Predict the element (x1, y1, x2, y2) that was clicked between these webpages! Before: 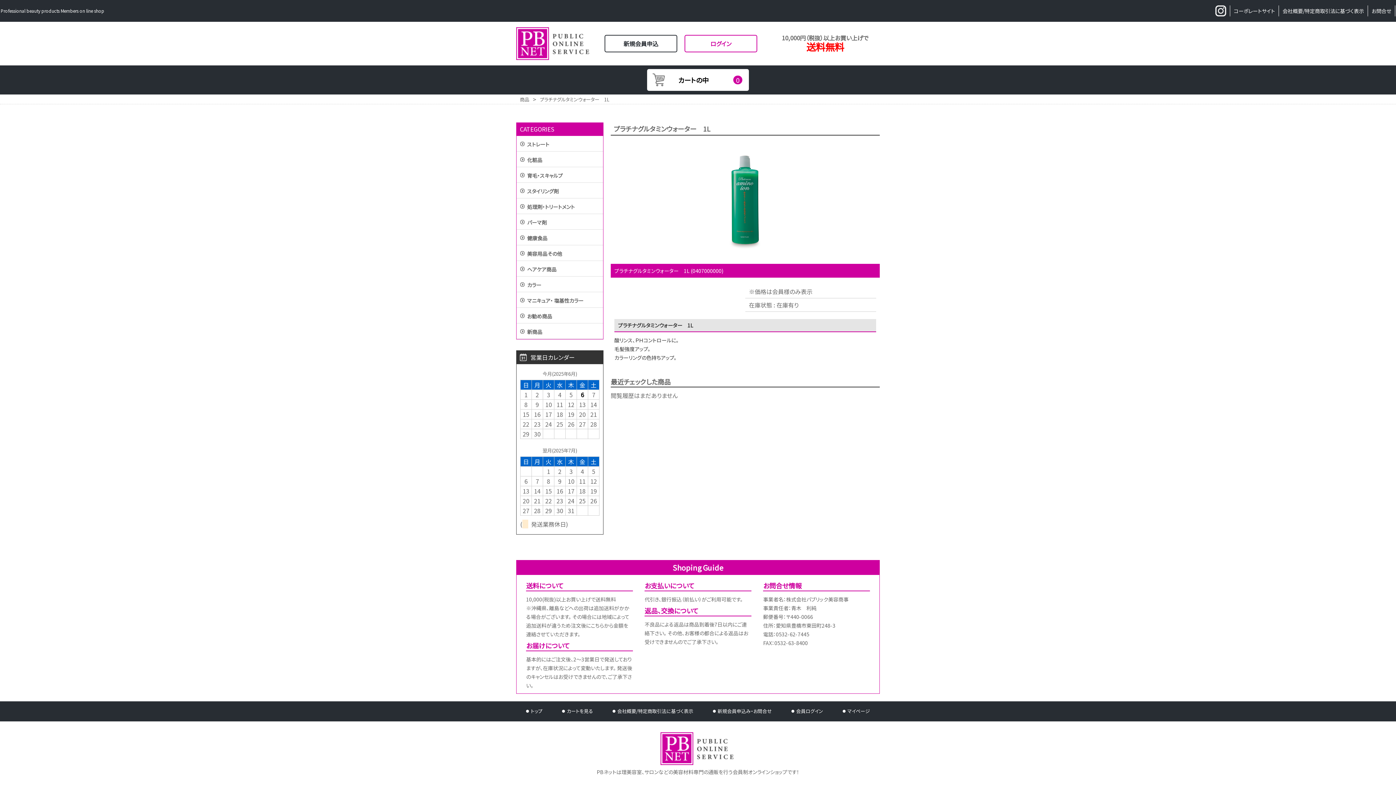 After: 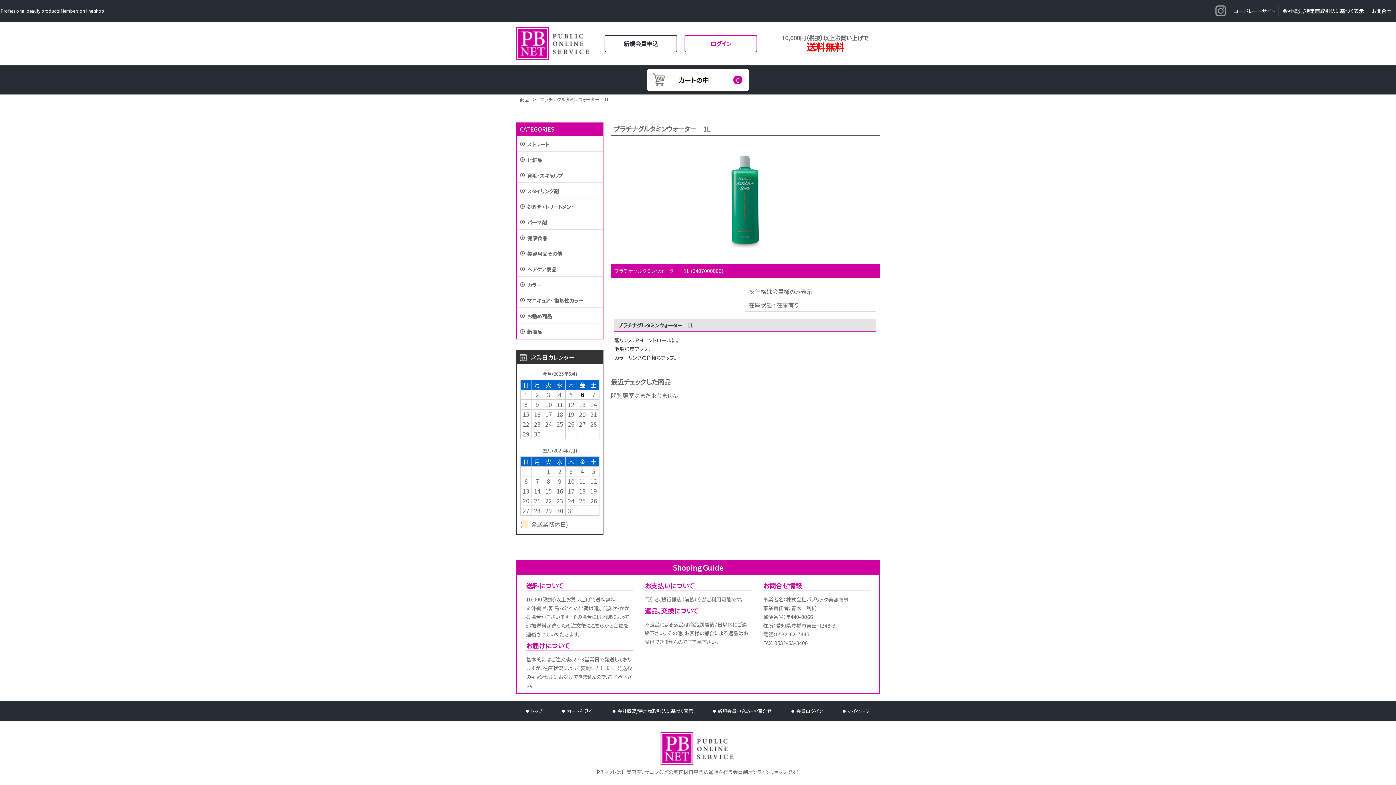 Action: bbox: (1212, 5, 1230, 16)